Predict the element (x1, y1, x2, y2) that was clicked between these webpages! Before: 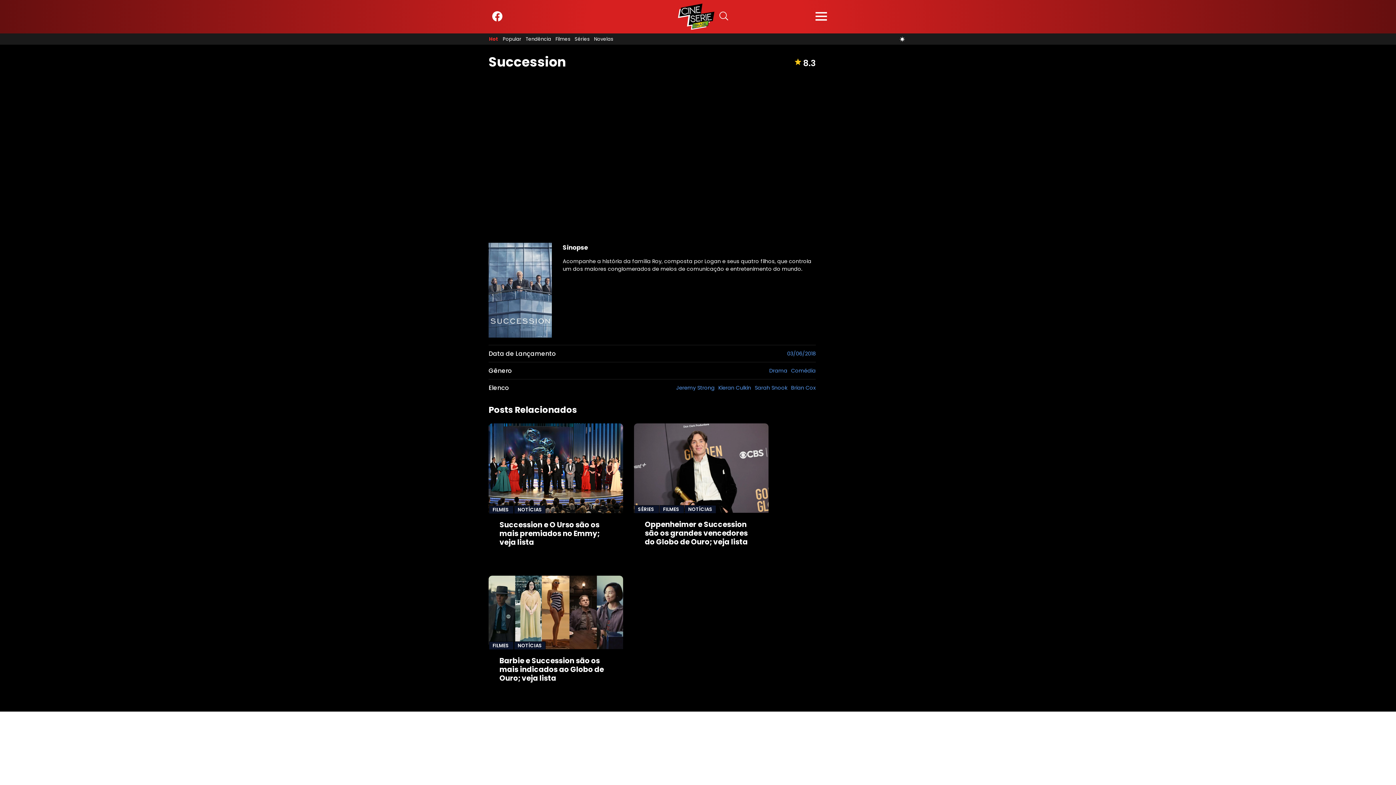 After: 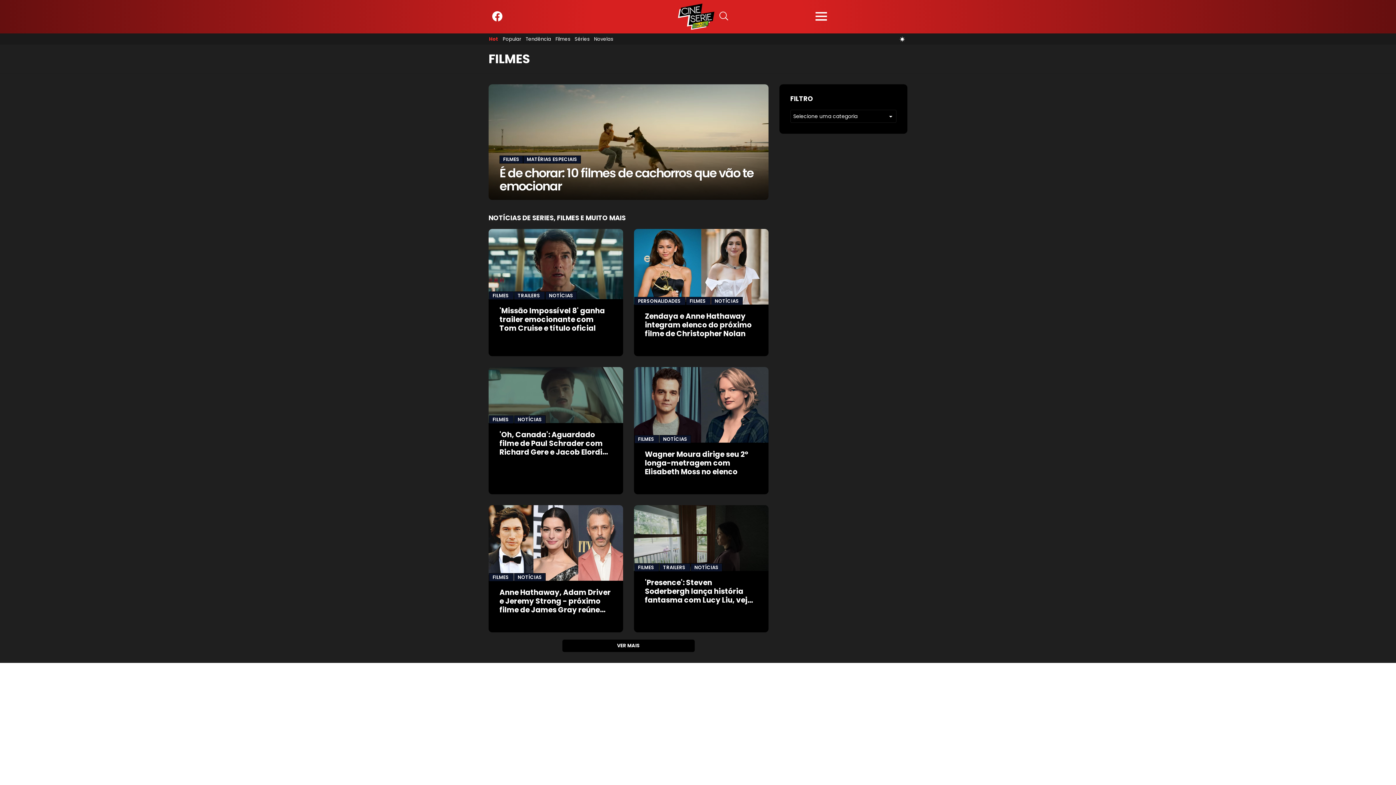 Action: bbox: (659, 505, 684, 513) label: FILMES 